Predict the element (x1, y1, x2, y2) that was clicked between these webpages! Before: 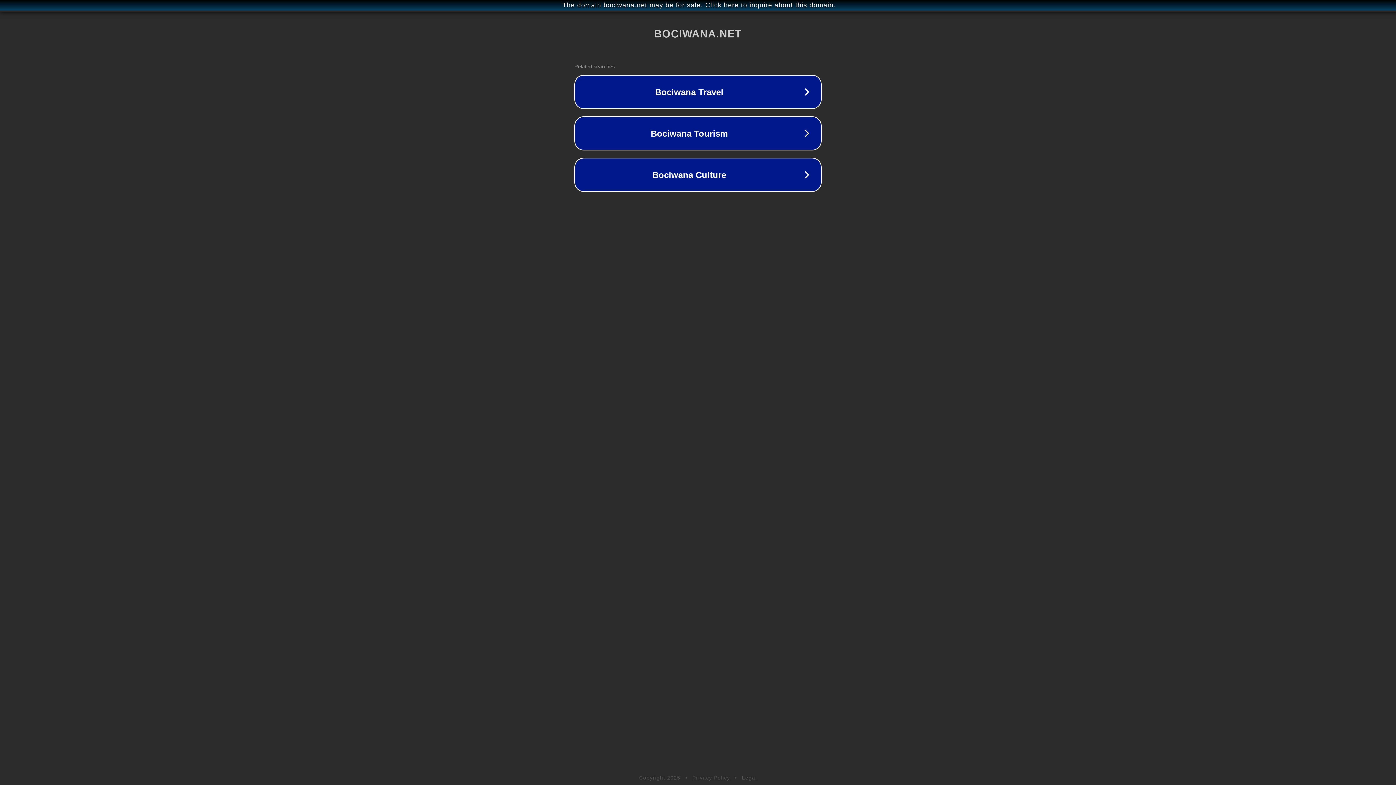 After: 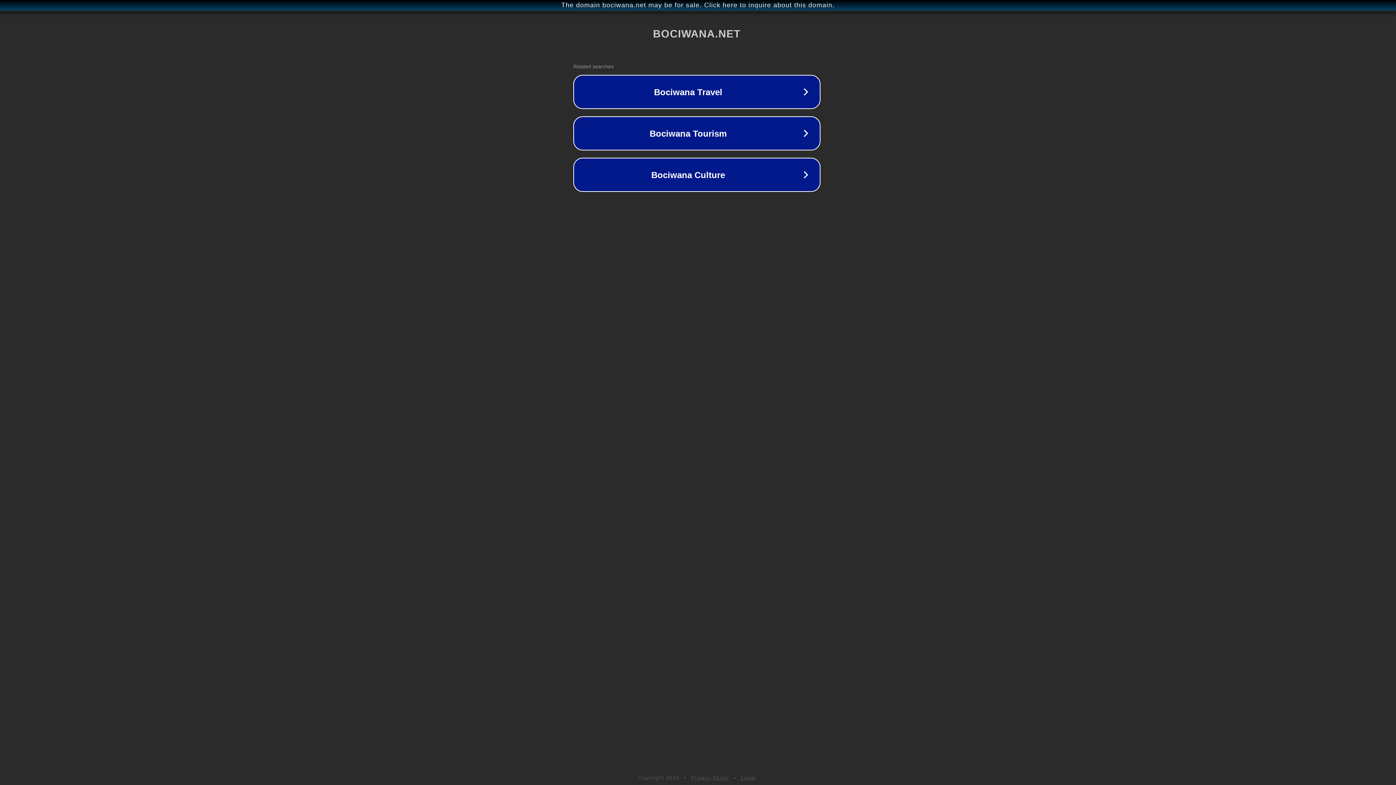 Action: bbox: (1, 1, 1397, 9) label: The domain bociwana.net may be for sale. Click here to inquire about this domain.